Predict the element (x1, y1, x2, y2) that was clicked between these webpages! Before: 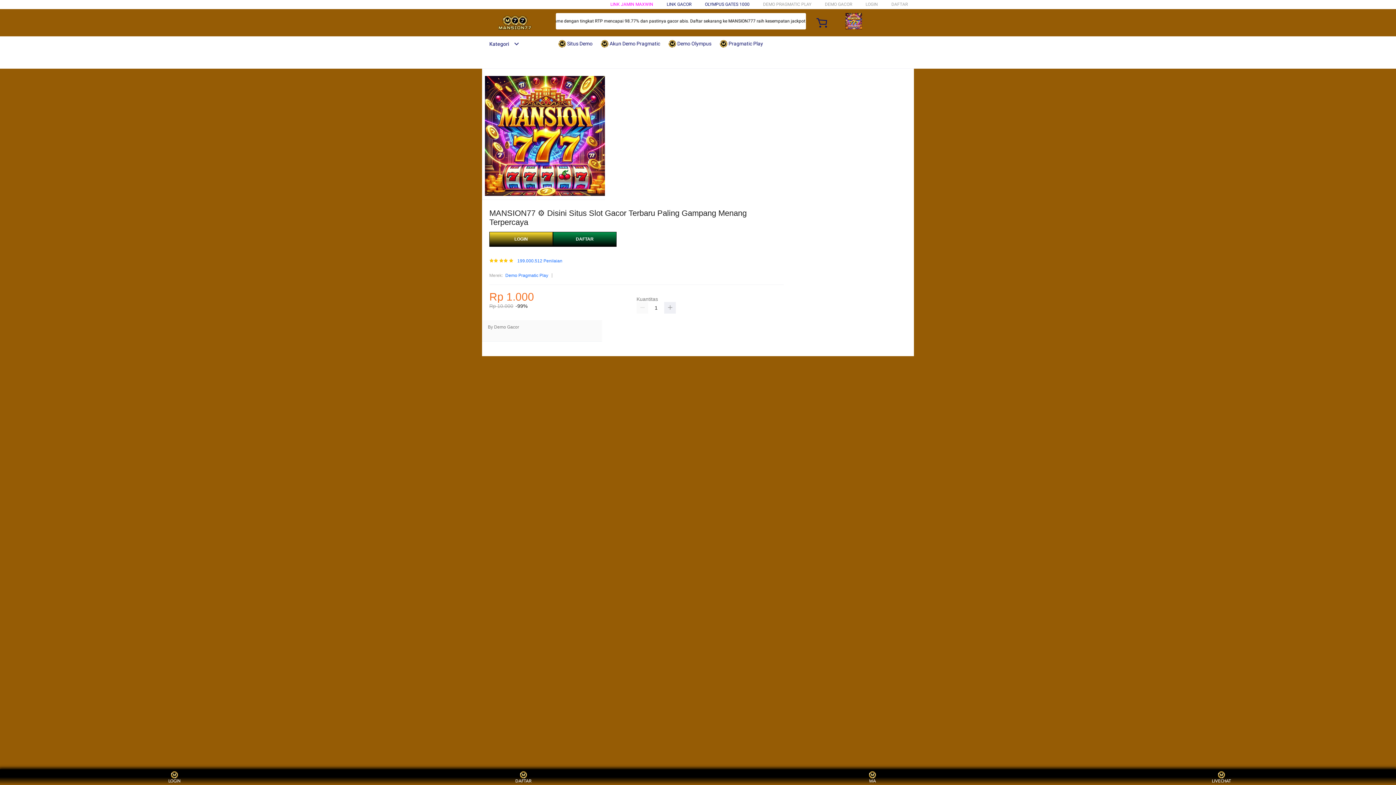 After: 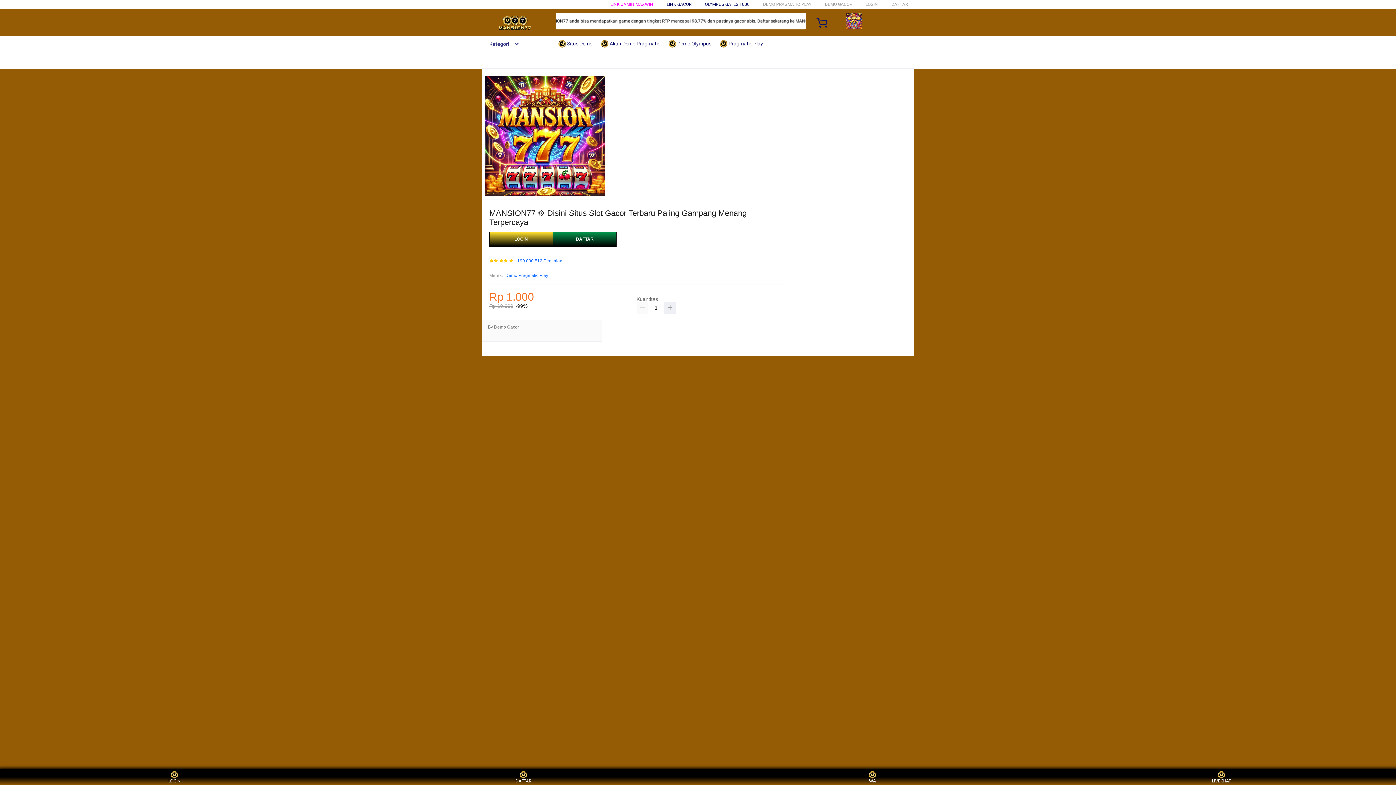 Action: bbox: (505, 272, 548, 279) label: Demo Pragmatic Play